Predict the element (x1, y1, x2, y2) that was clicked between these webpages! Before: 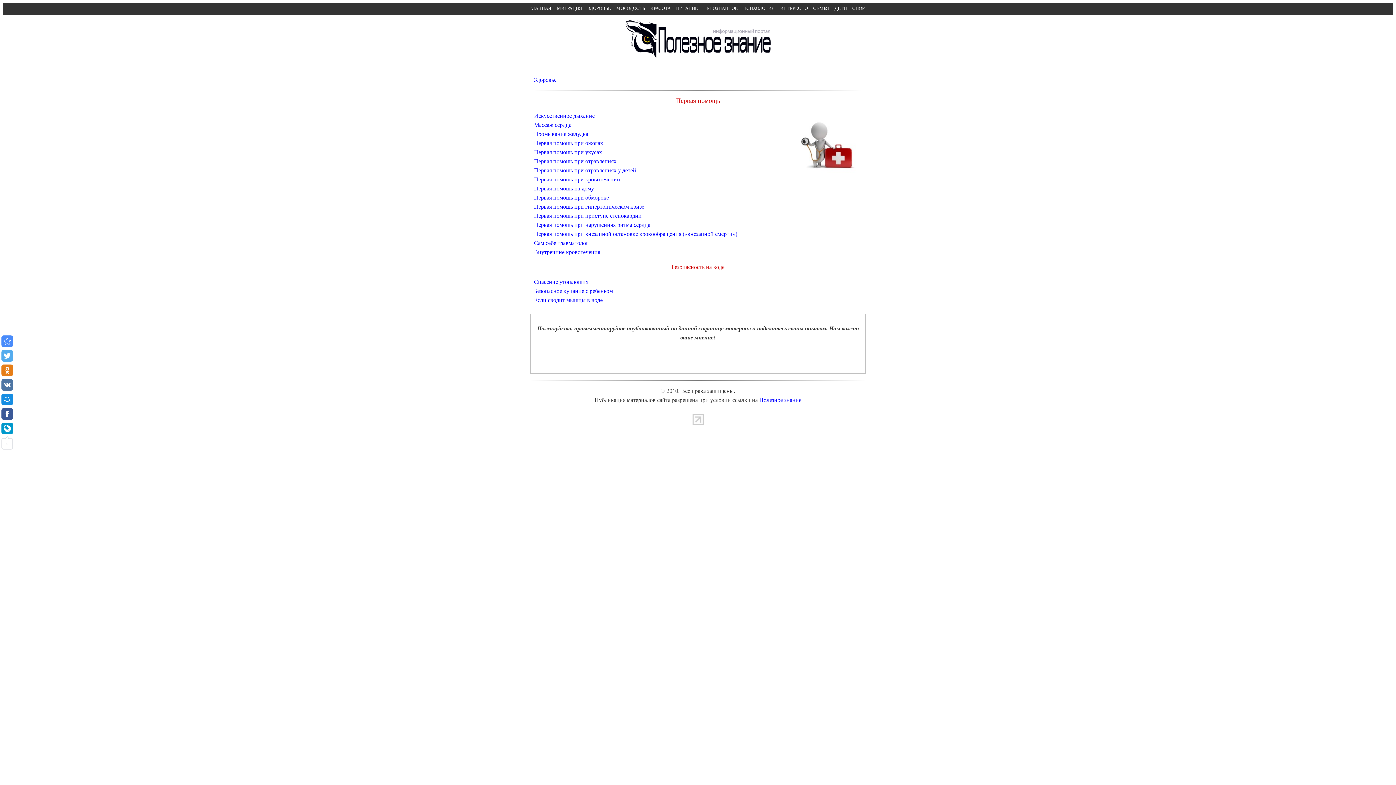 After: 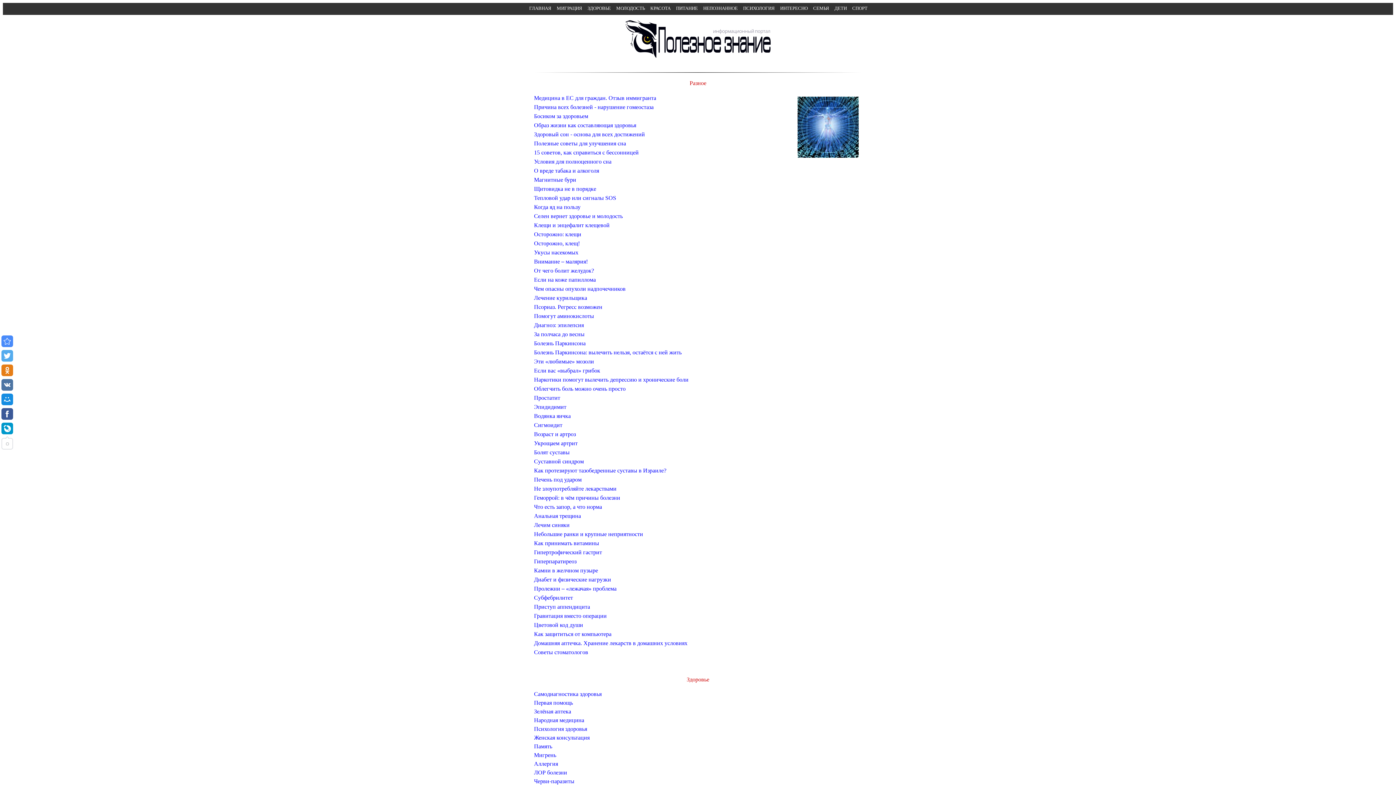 Action: bbox: (534, 76, 556, 82) label: Здоровье